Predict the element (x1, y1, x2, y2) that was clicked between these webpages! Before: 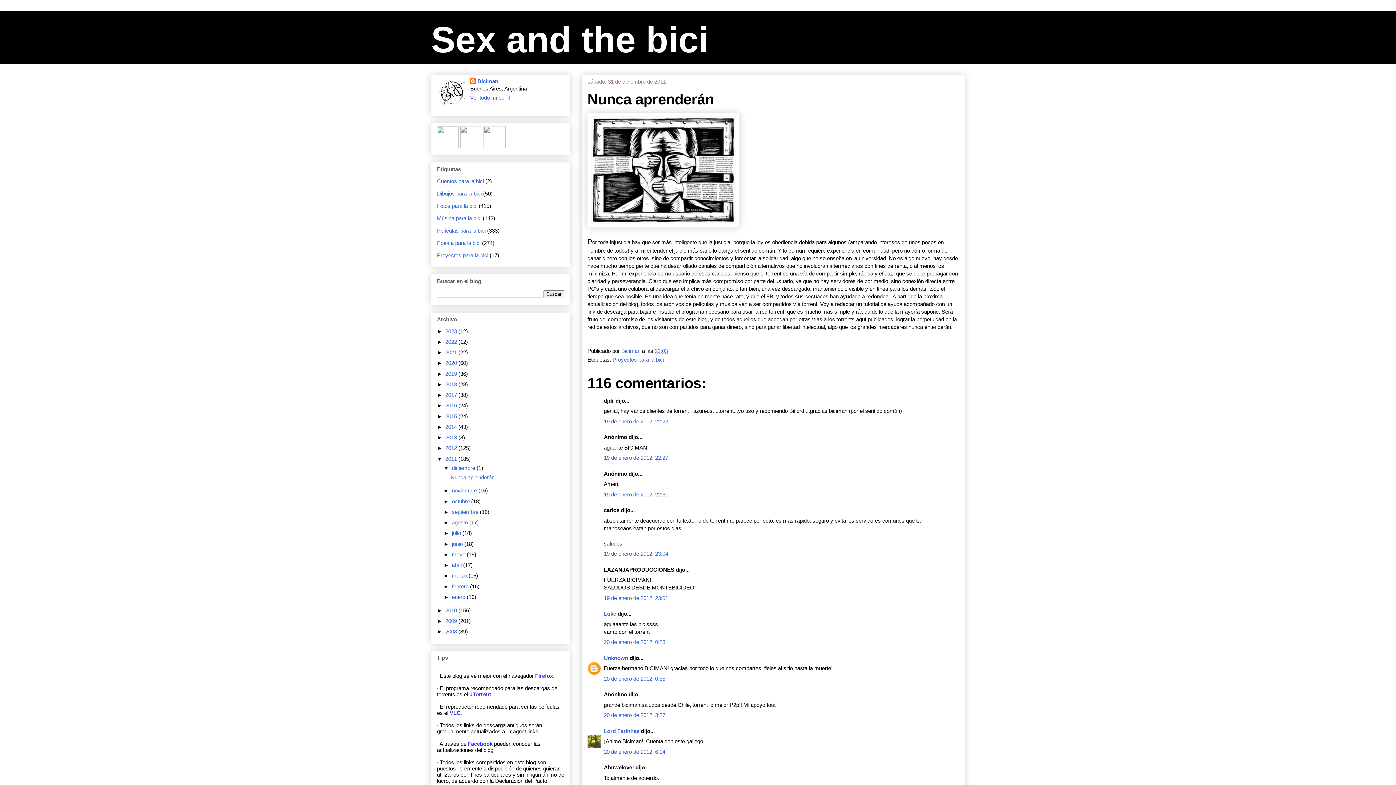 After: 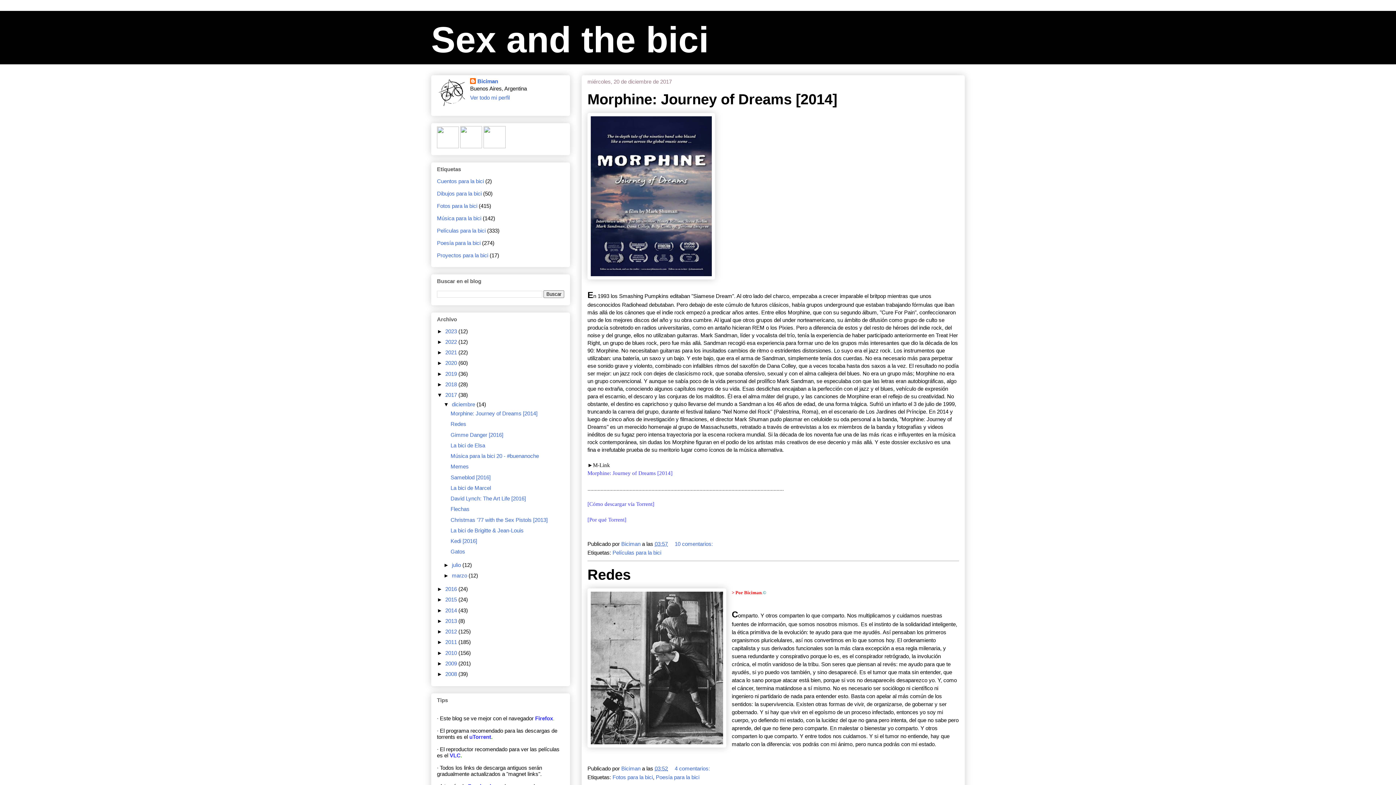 Action: label: 2017  bbox: (445, 392, 458, 398)